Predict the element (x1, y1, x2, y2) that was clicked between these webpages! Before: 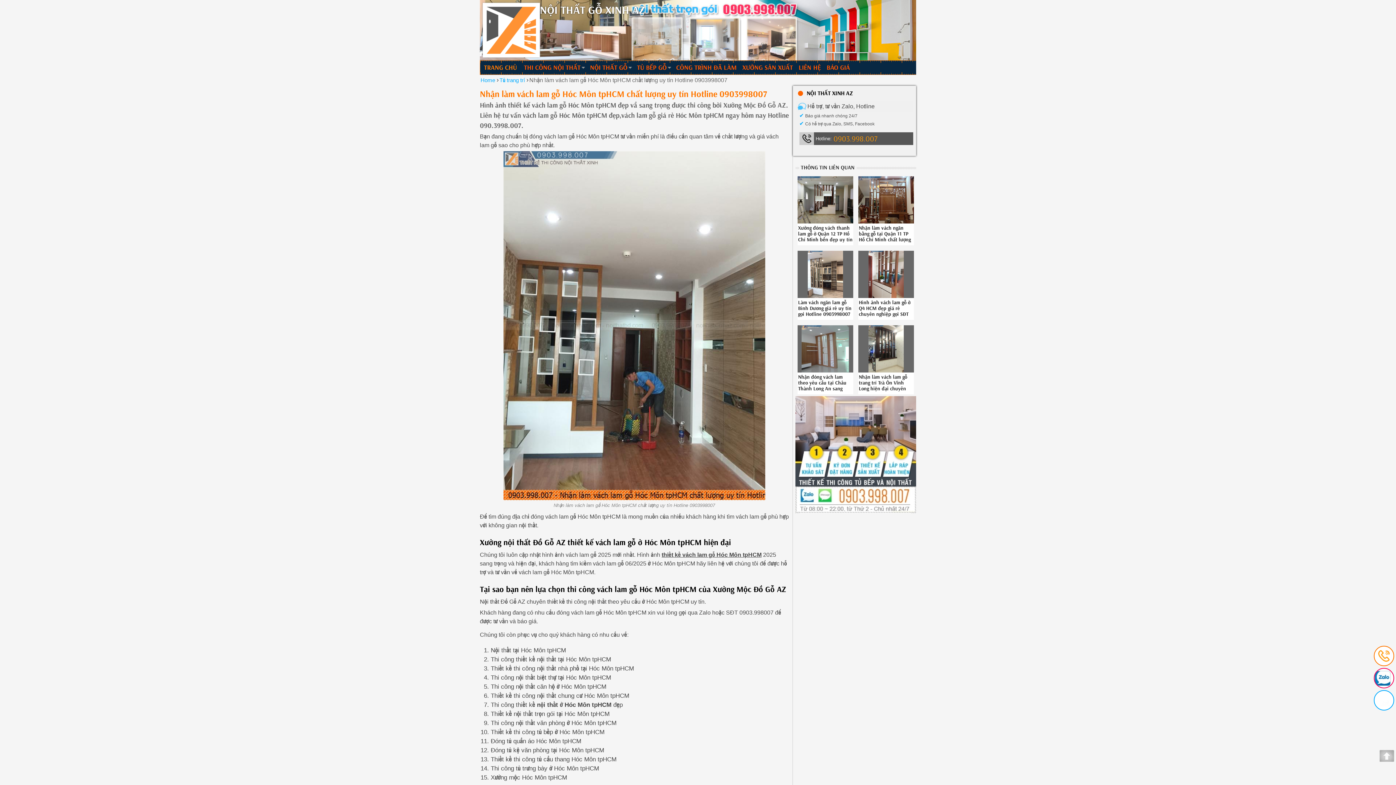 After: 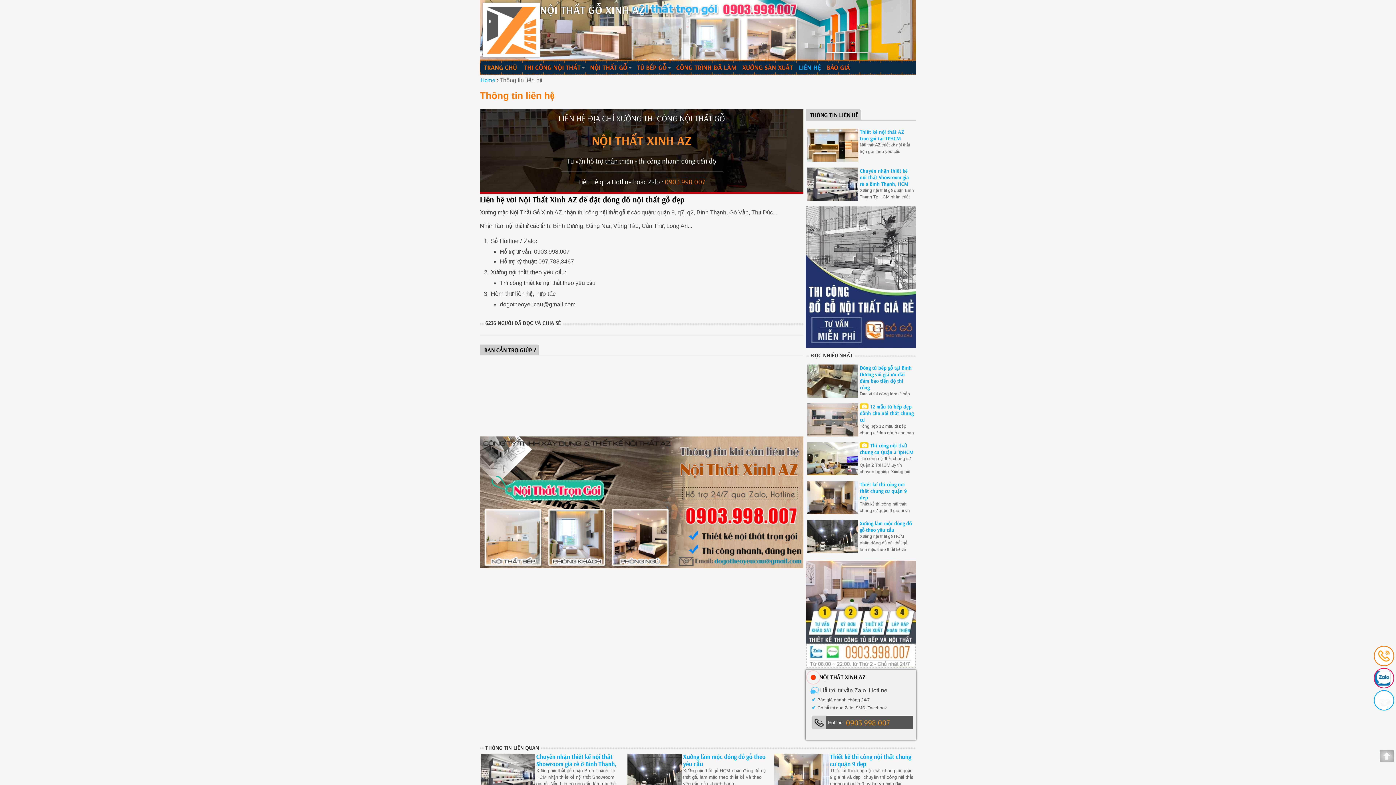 Action: bbox: (1374, 691, 1404, 720) label: Liên hệ